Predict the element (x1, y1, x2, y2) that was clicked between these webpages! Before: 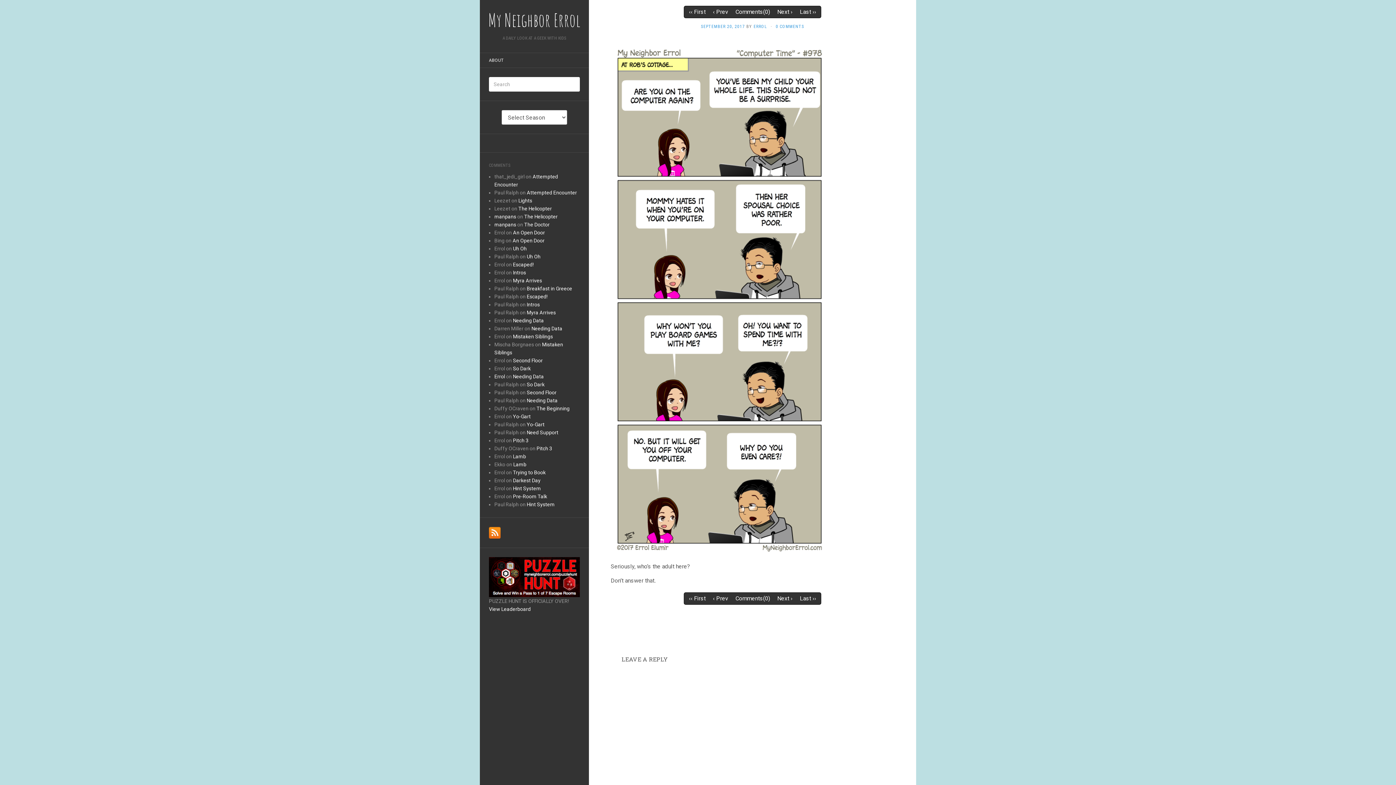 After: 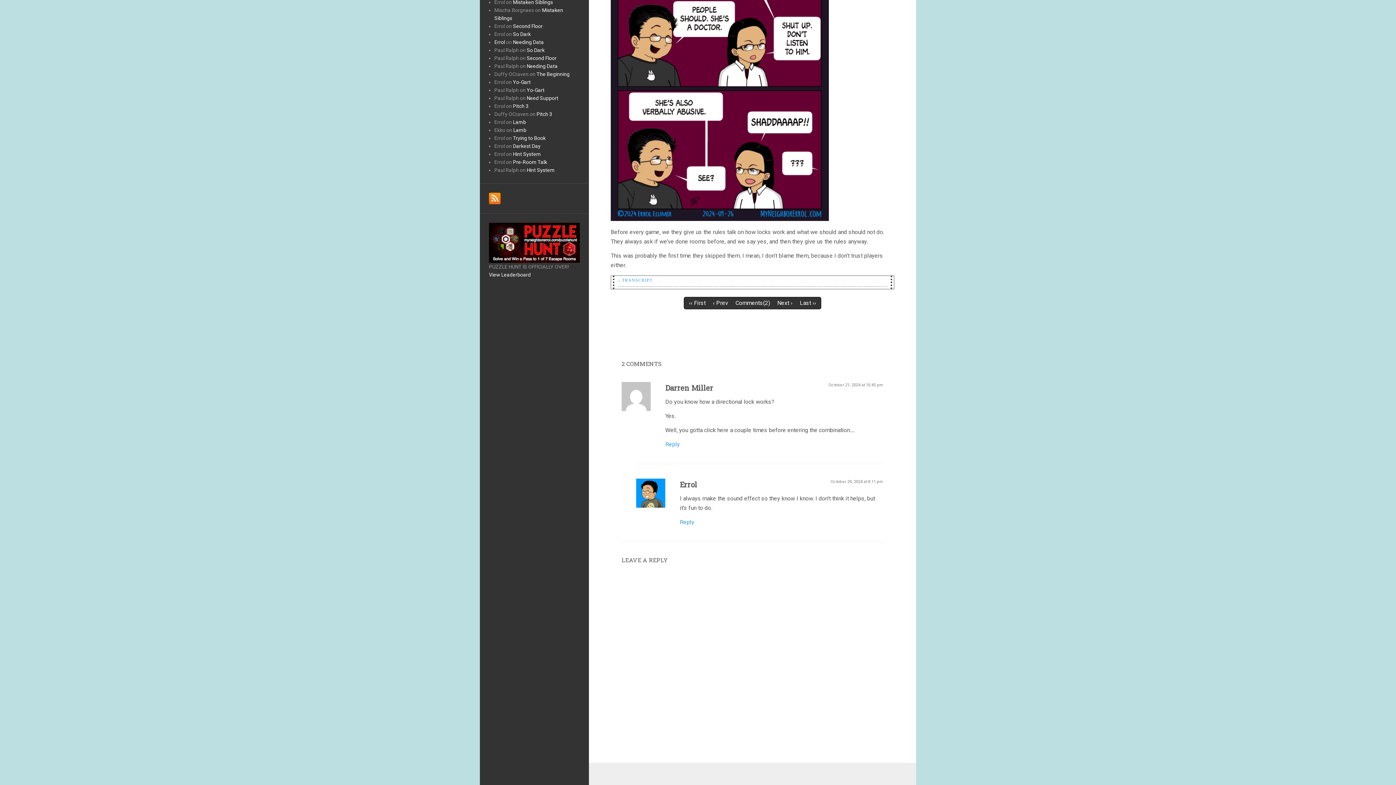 Action: label: Pre-Room Talk bbox: (513, 493, 547, 499)